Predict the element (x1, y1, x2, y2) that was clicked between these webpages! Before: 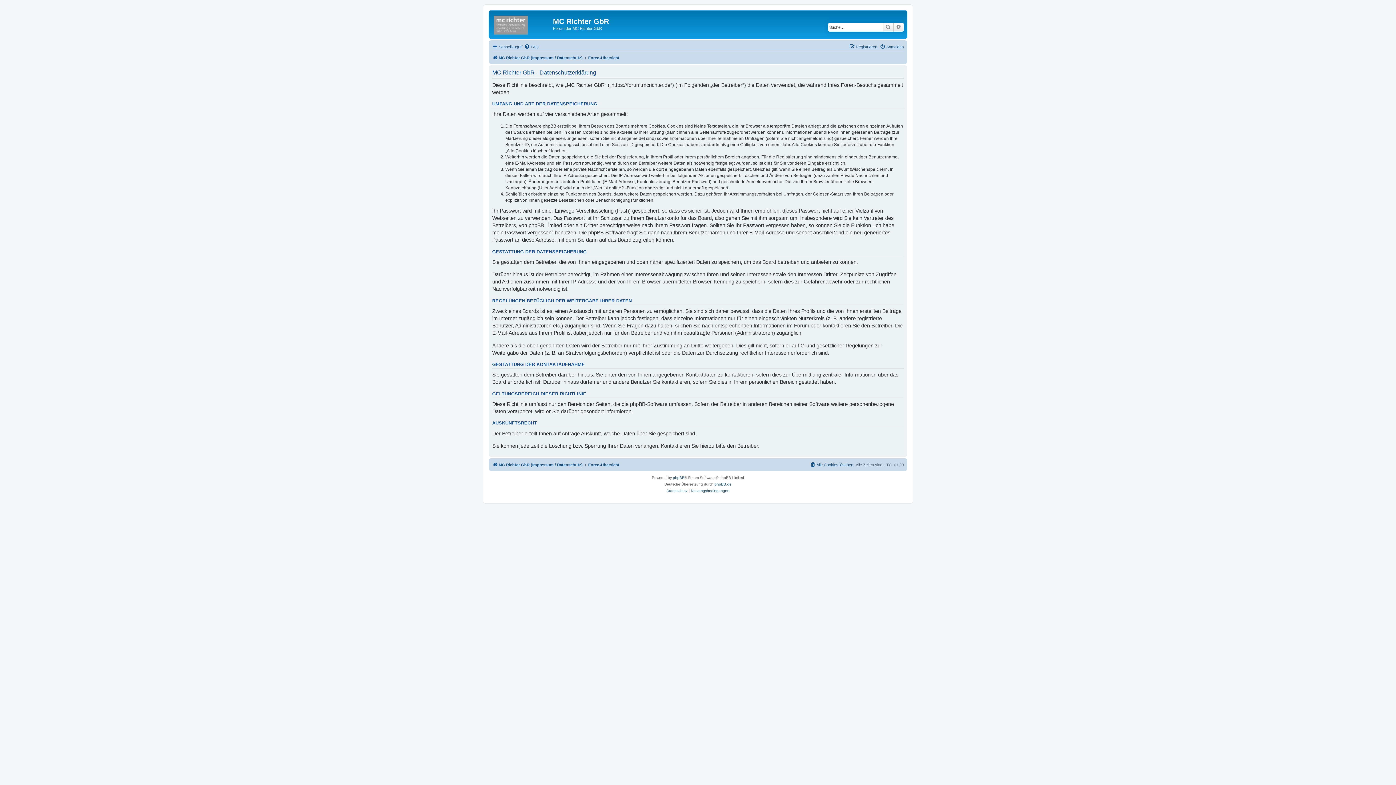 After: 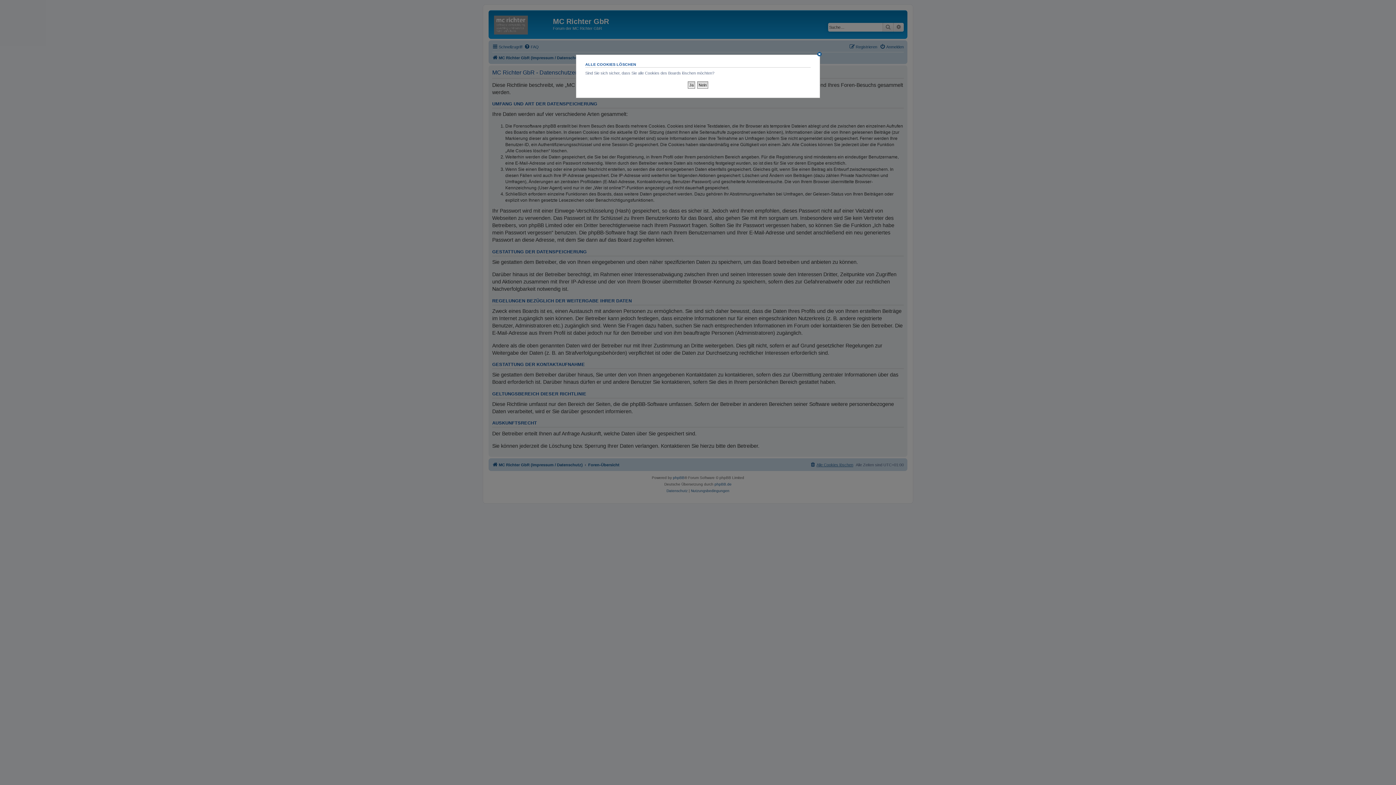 Action: label: Alle Cookies löschen bbox: (810, 460, 853, 469)